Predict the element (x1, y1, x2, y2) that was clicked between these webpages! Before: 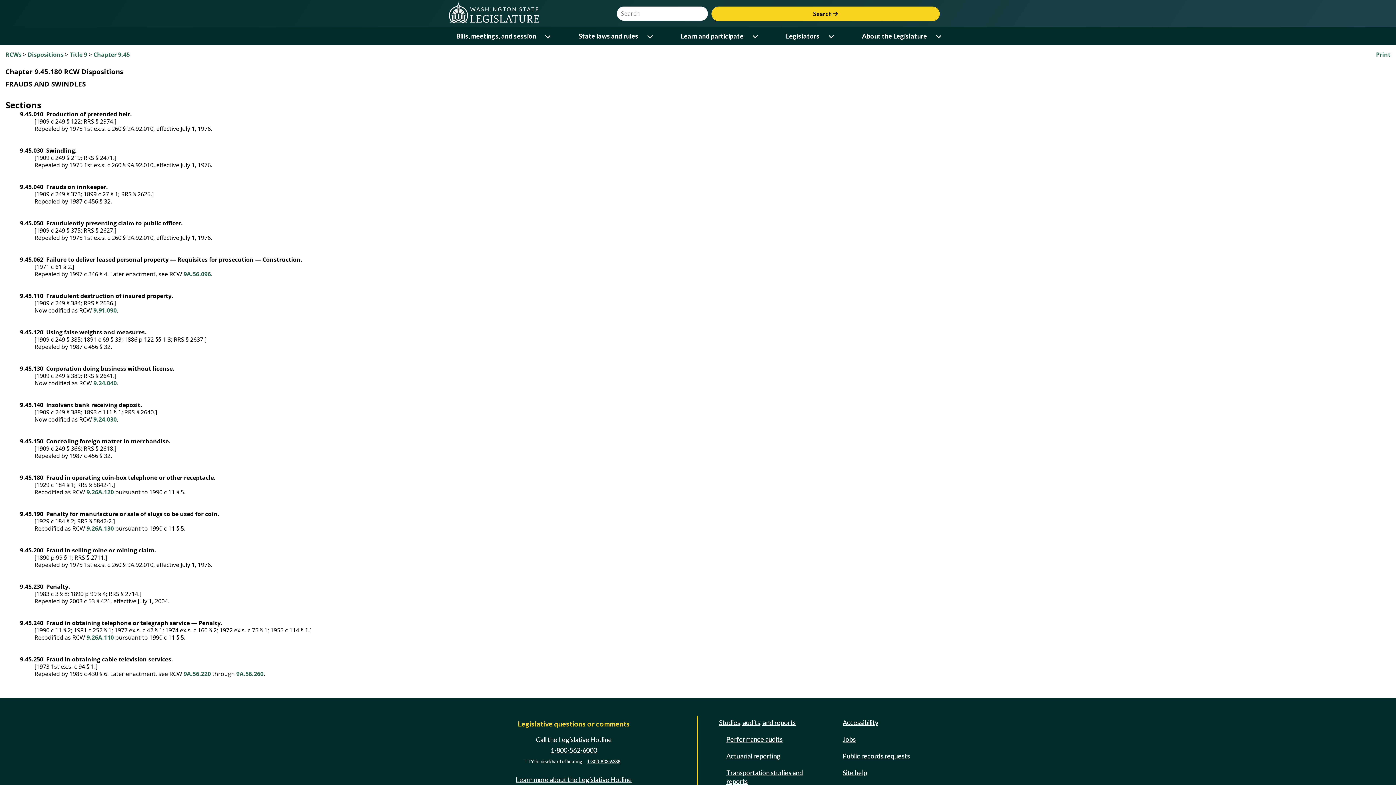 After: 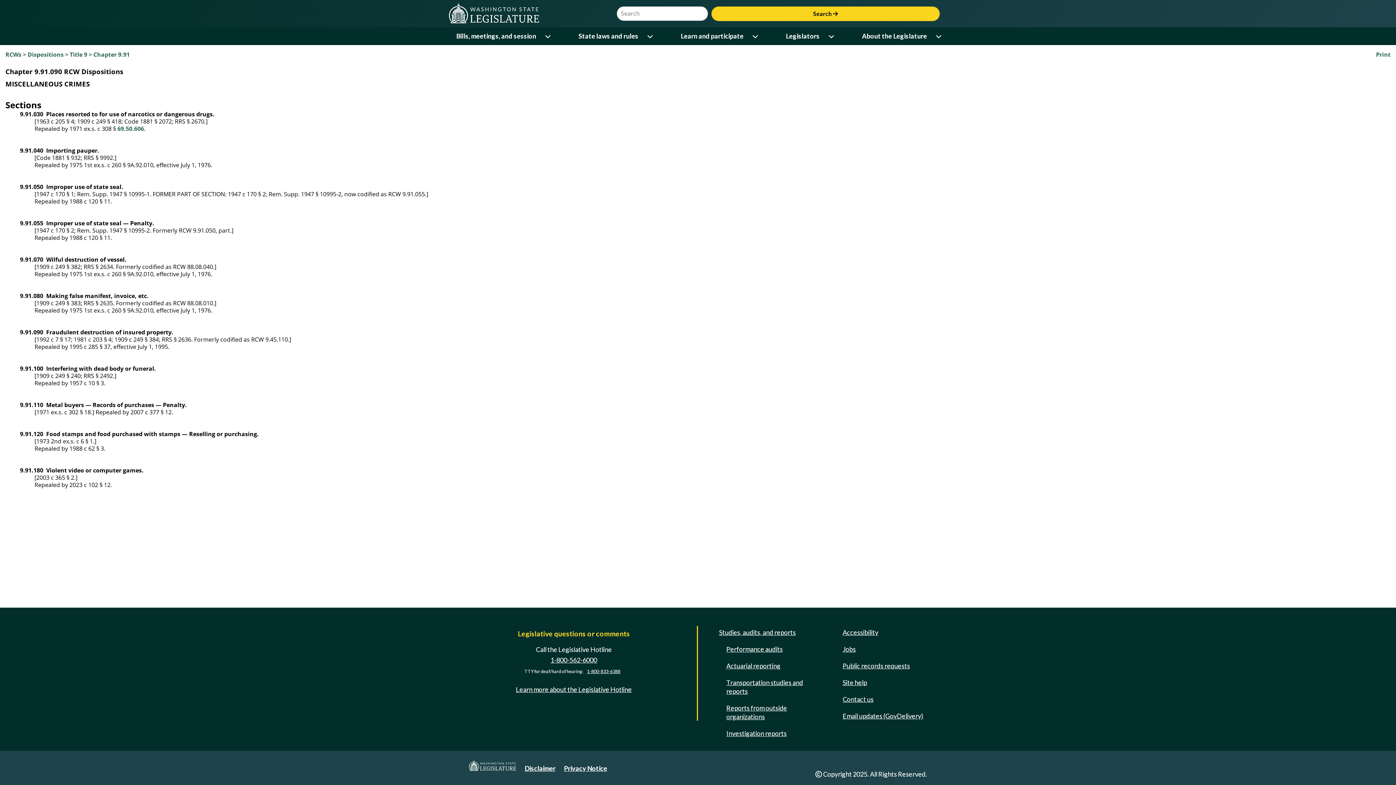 Action: label: 9.91.090 bbox: (93, 306, 116, 314)